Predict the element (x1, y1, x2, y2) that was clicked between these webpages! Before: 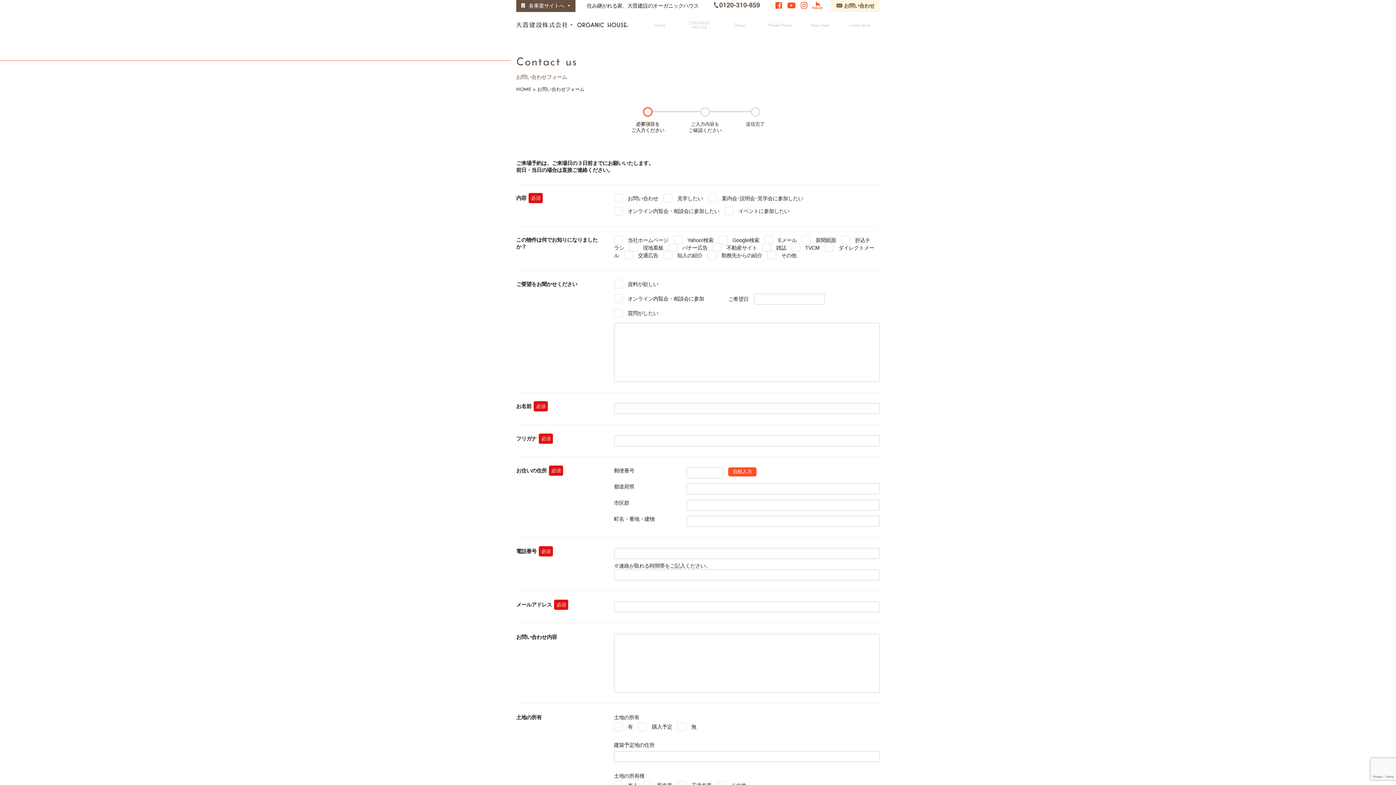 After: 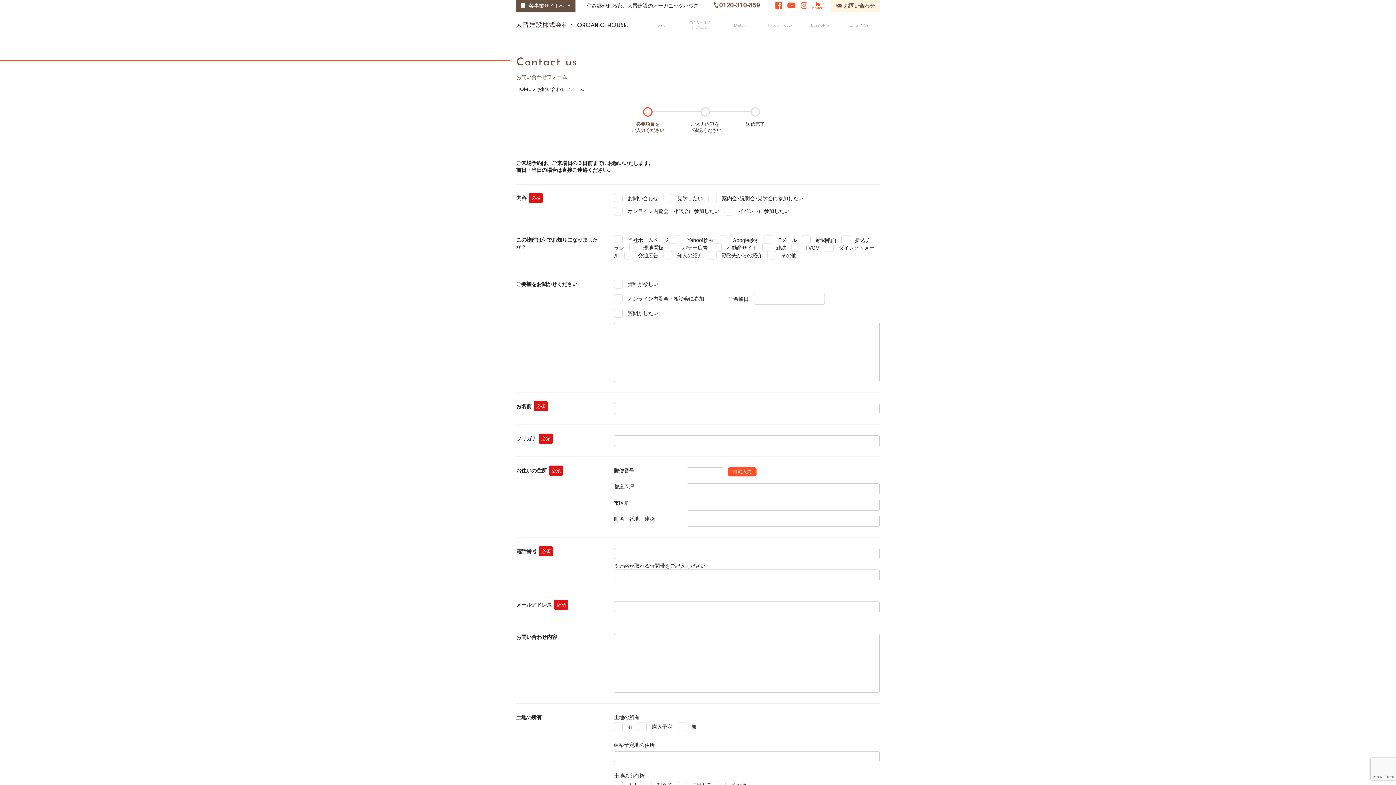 Action: bbox: (714, 2, 760, 9)